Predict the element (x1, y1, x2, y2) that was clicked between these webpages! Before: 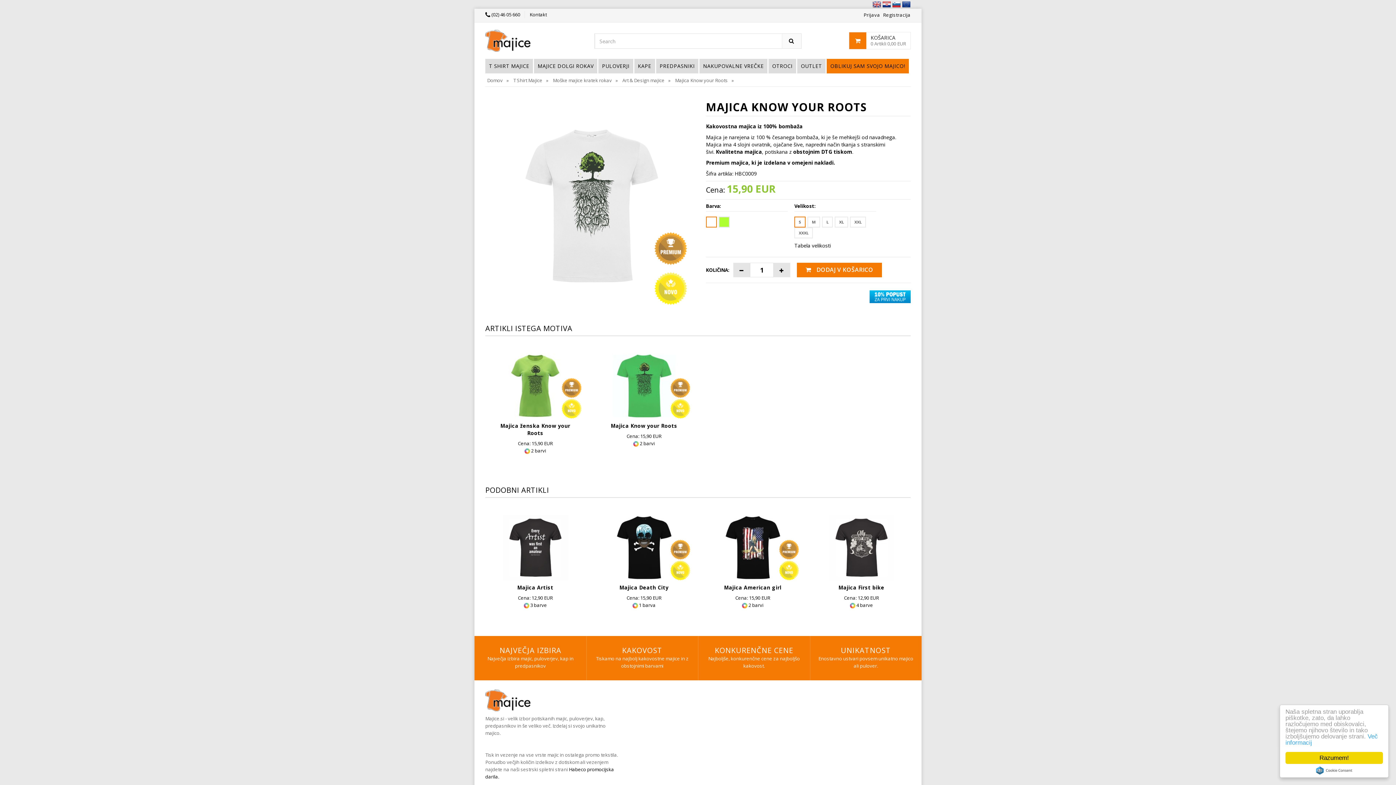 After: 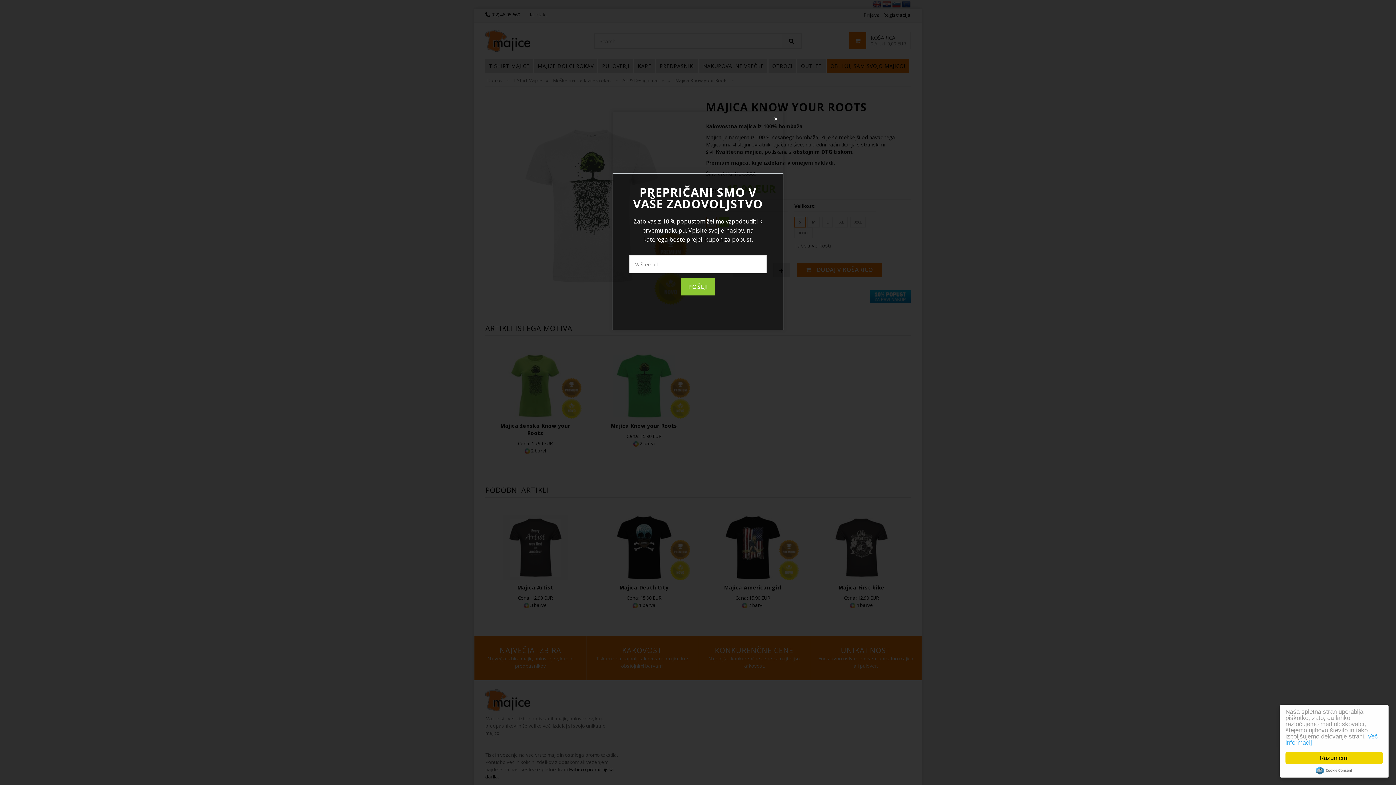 Action: bbox: (869, 292, 910, 299)